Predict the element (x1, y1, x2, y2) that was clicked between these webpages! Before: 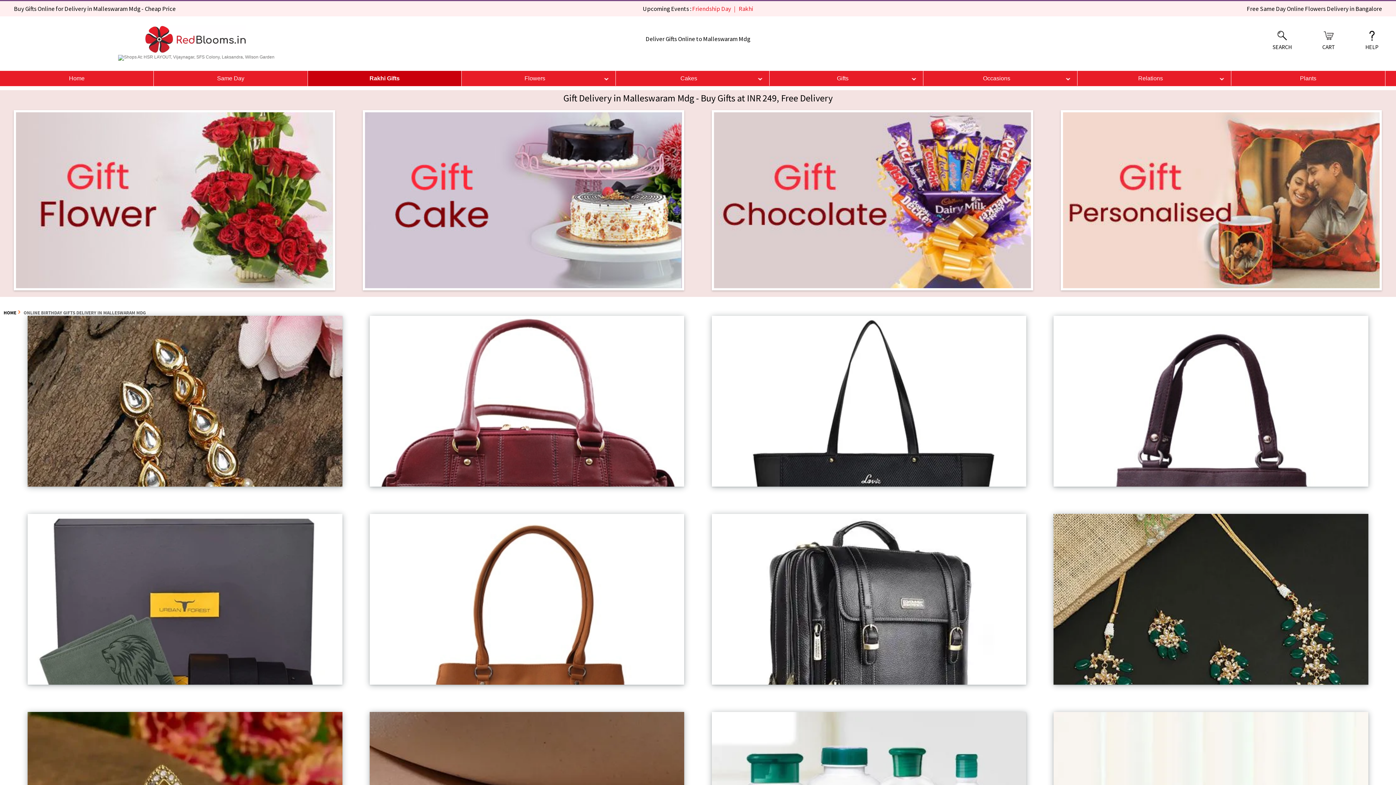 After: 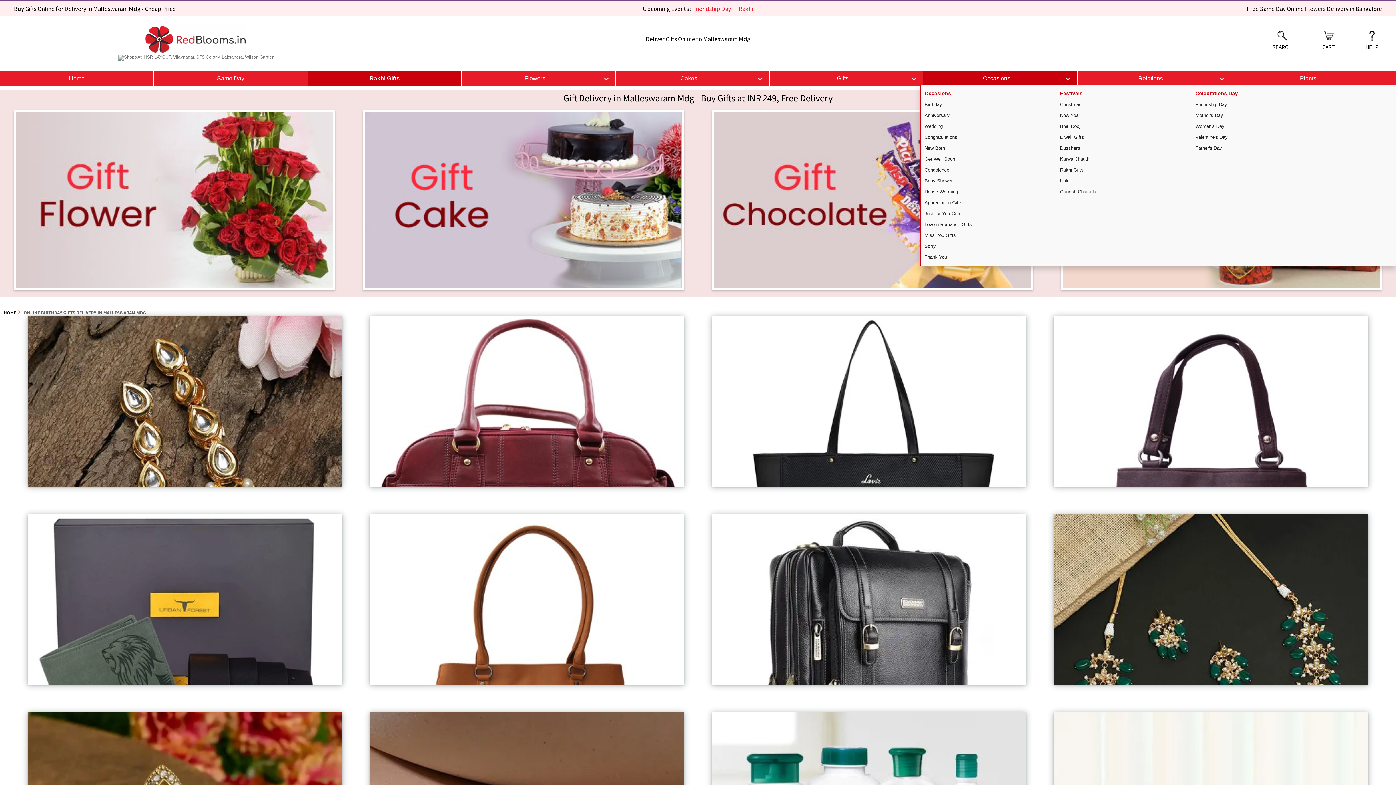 Action: label: Occasions bbox: (923, 70, 1077, 85)